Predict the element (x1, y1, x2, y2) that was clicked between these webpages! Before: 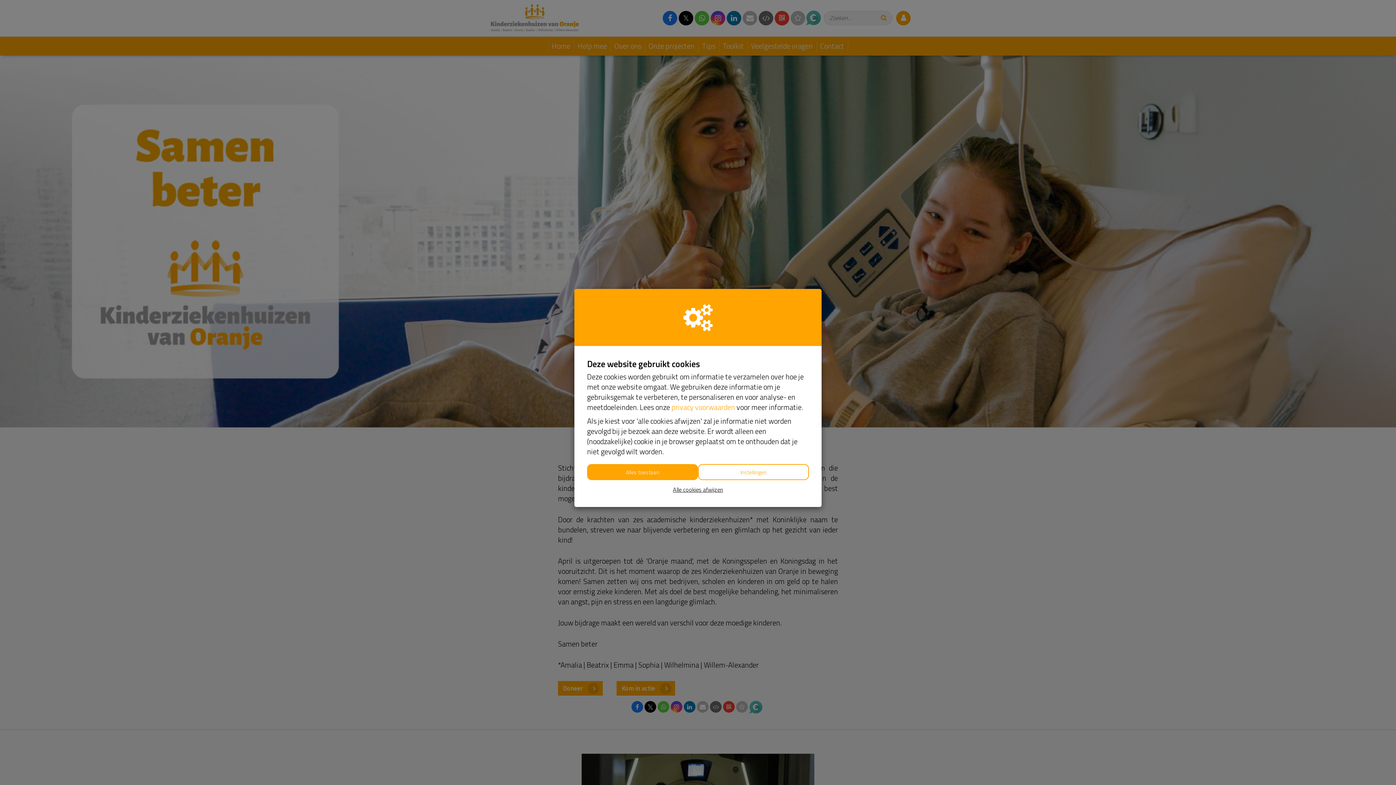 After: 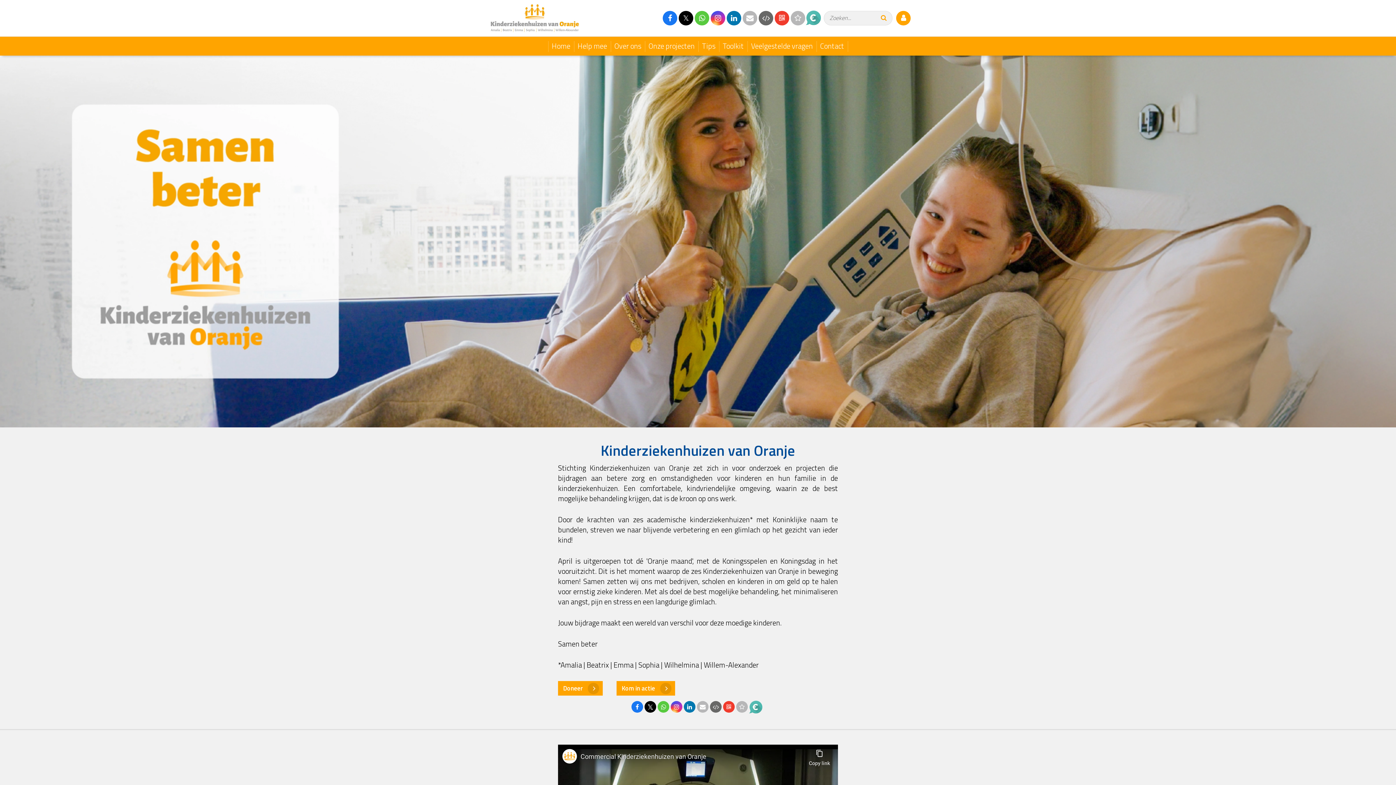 Action: bbox: (587, 464, 698, 480) label: Alles toestaan